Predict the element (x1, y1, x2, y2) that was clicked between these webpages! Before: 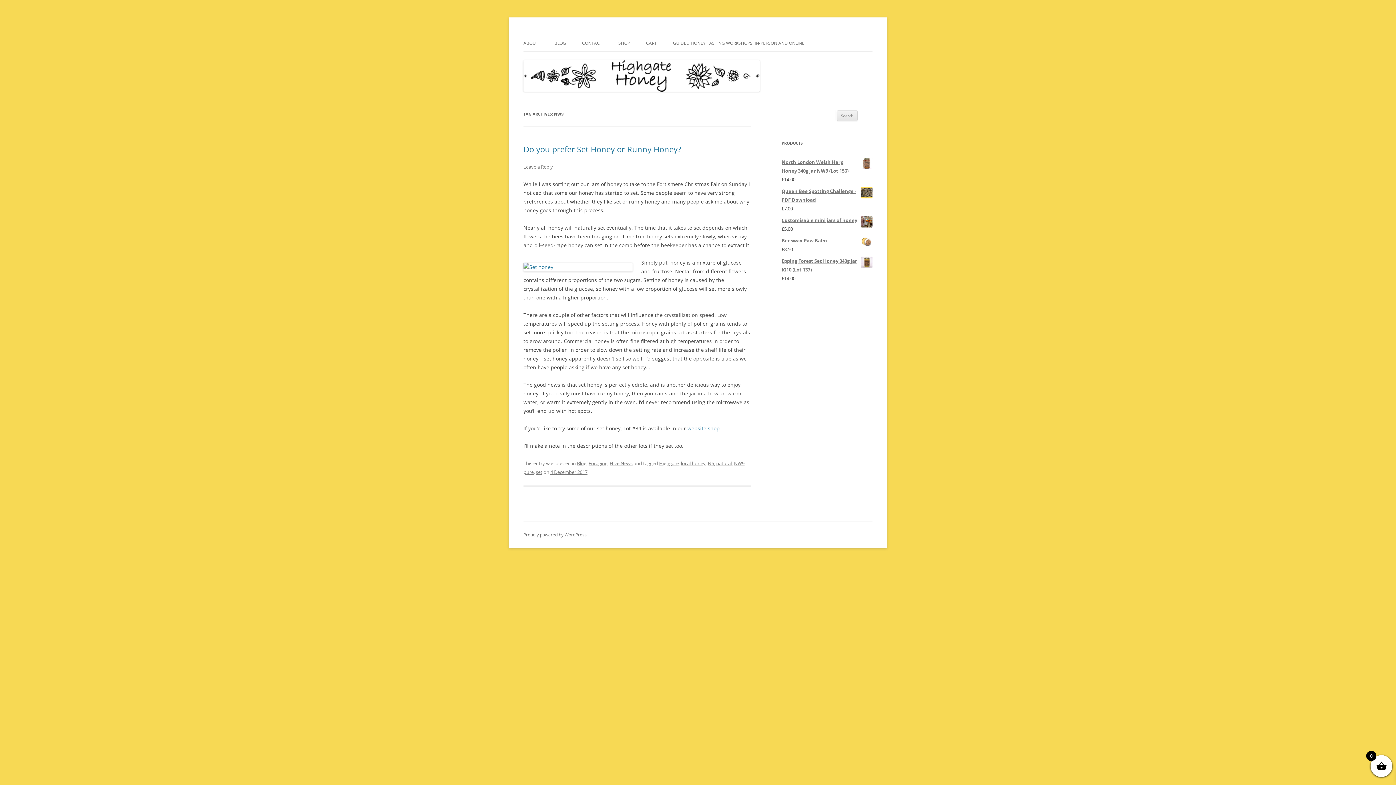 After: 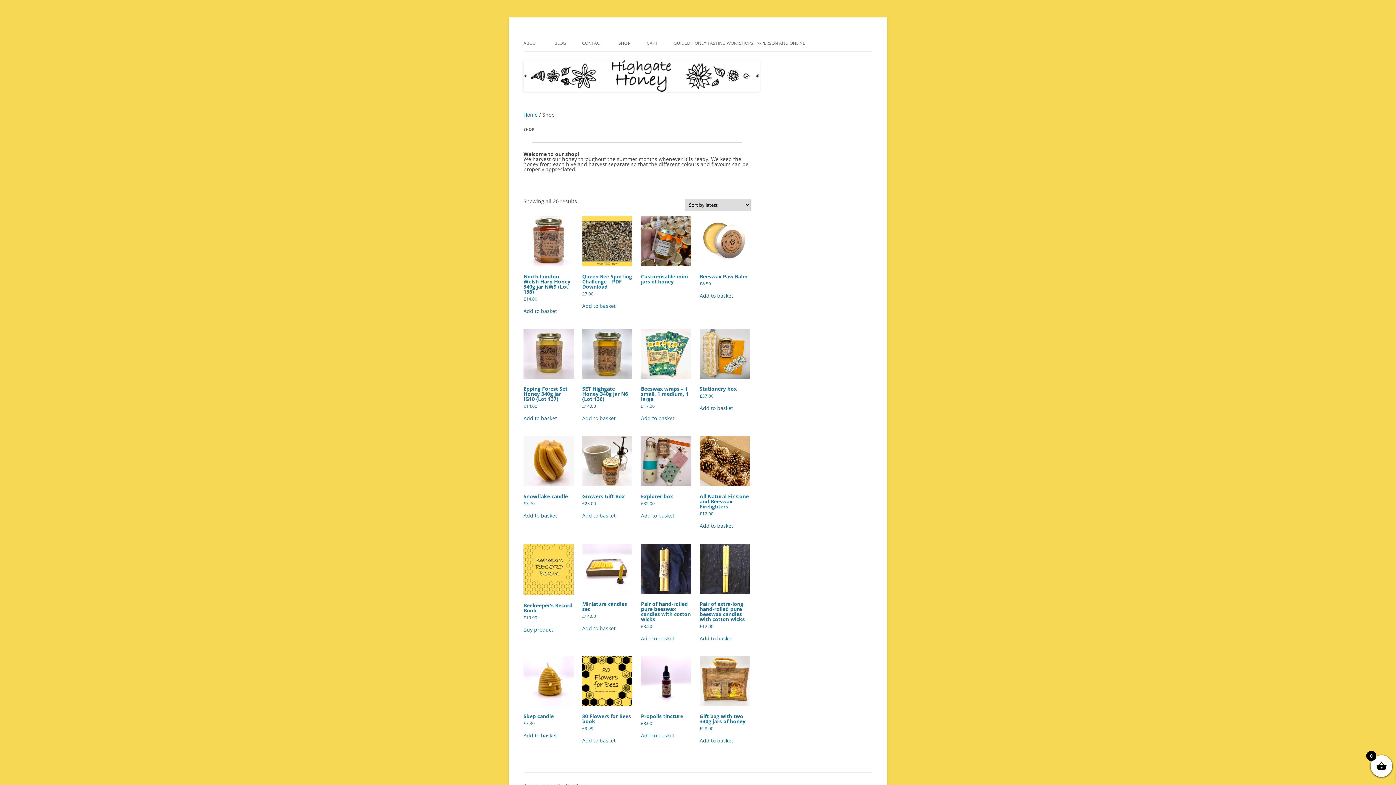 Action: bbox: (618, 35, 630, 51) label: SHOP